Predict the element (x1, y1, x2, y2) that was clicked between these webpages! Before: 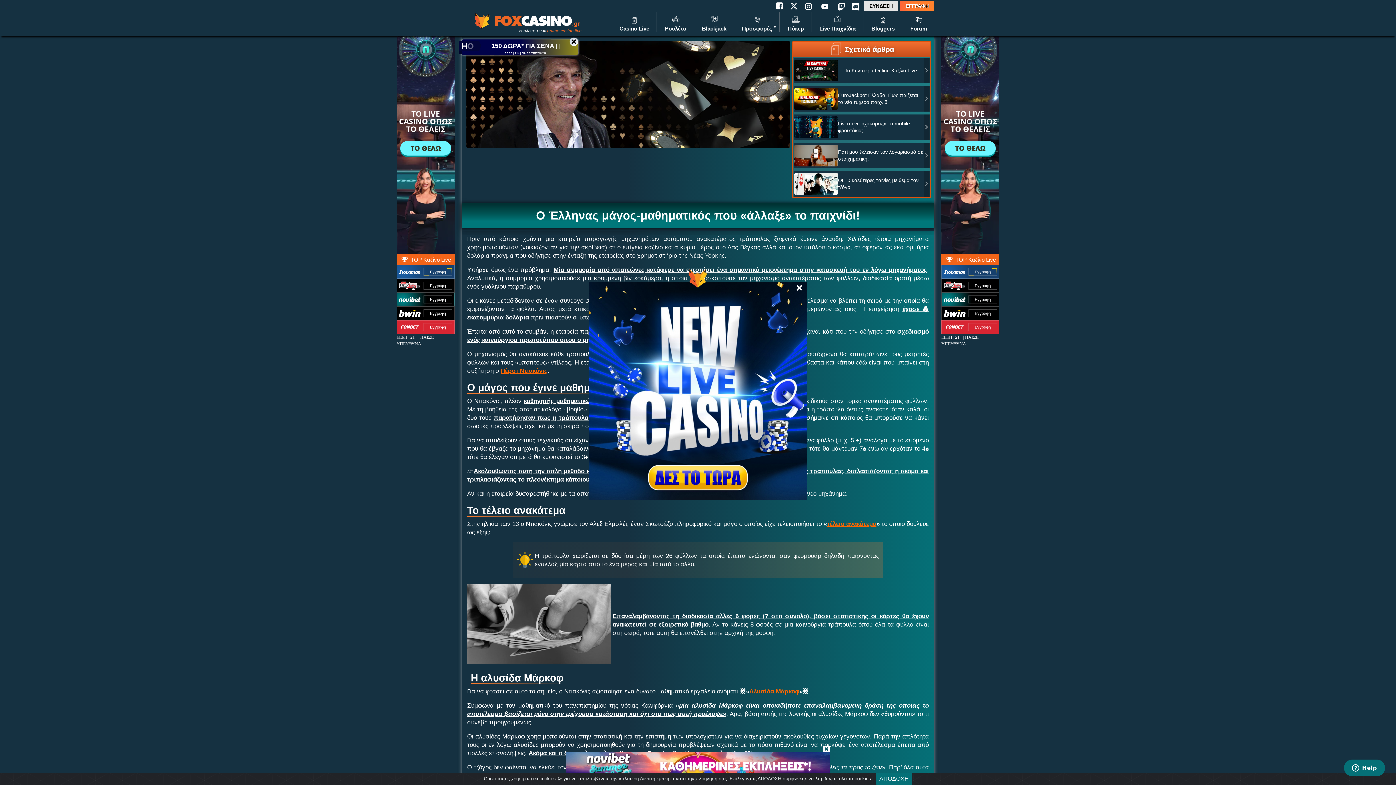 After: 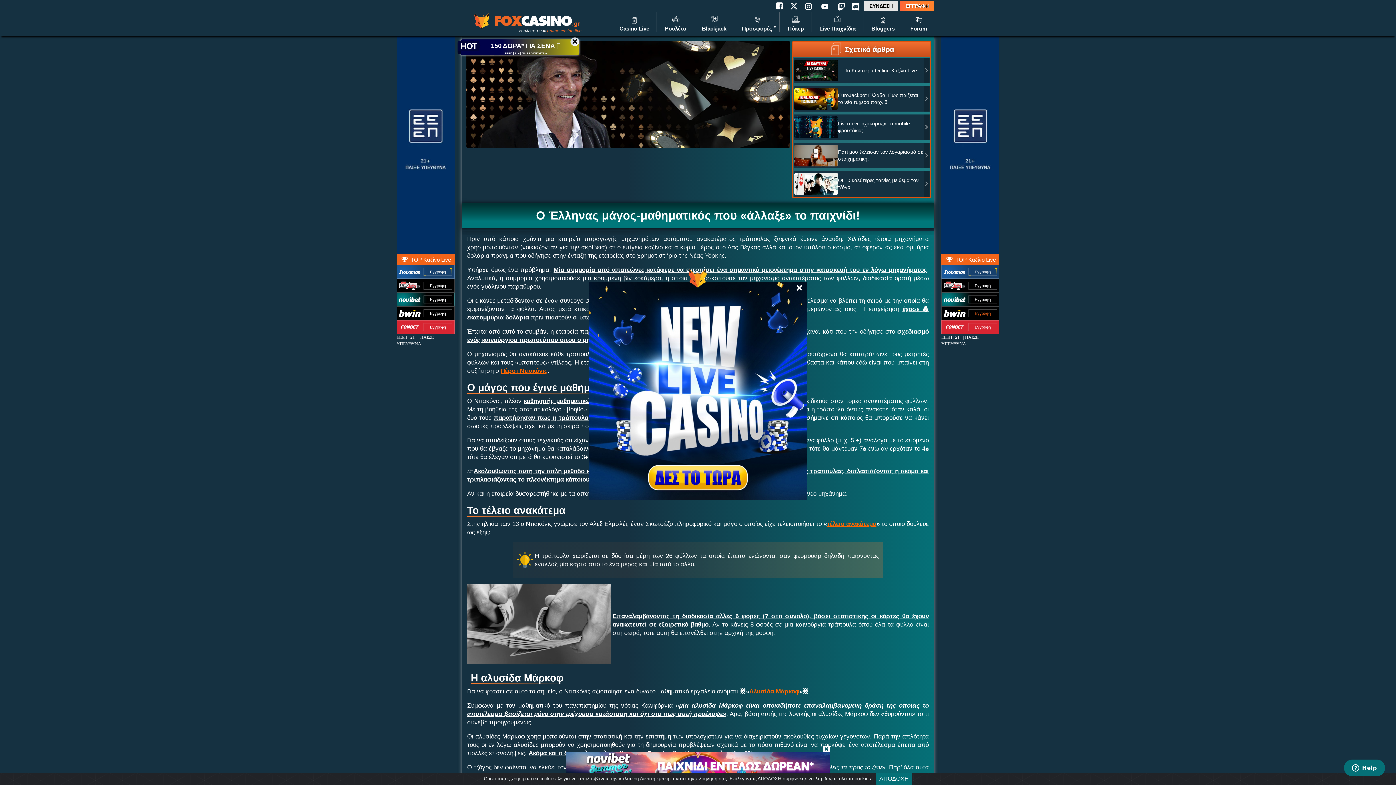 Action: label: Εγγραφή bbox: (968, 309, 997, 317)